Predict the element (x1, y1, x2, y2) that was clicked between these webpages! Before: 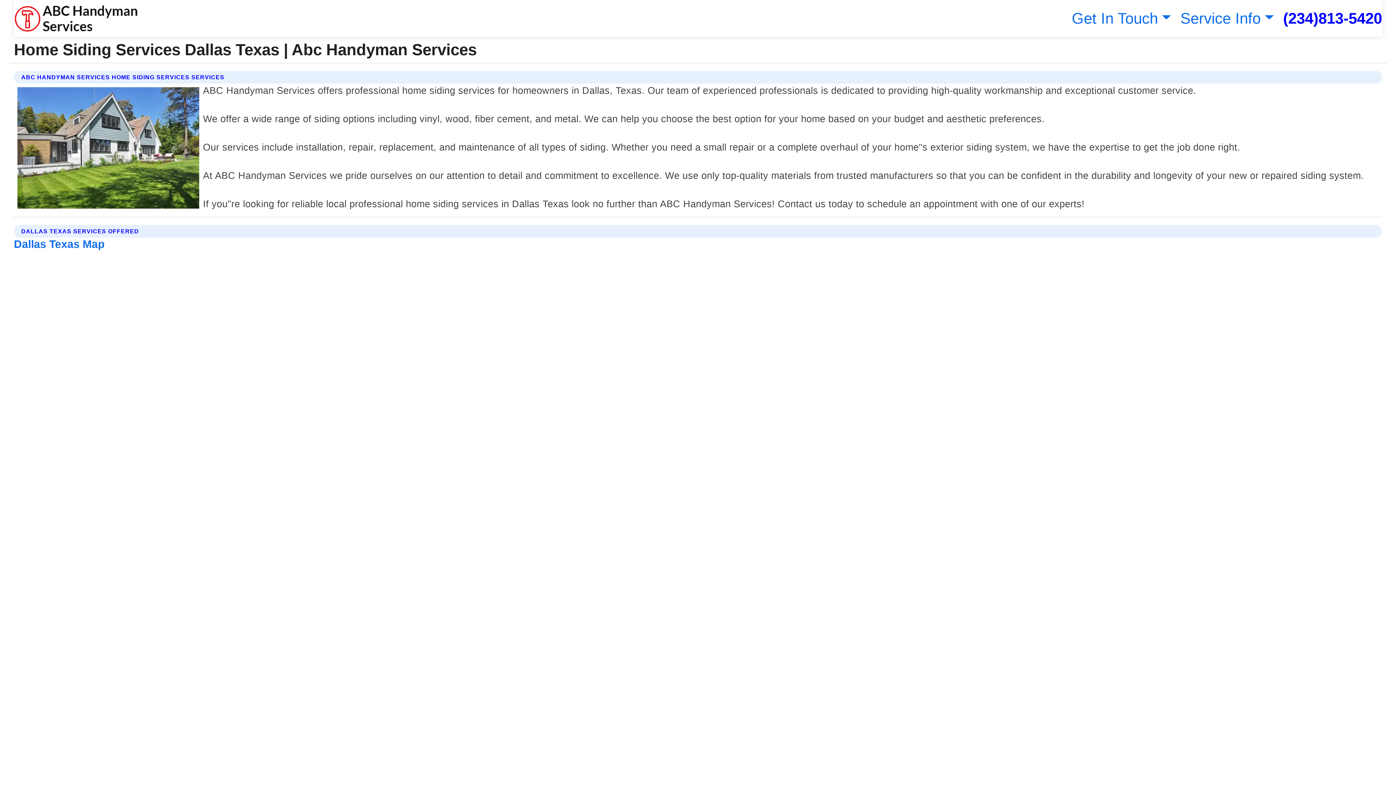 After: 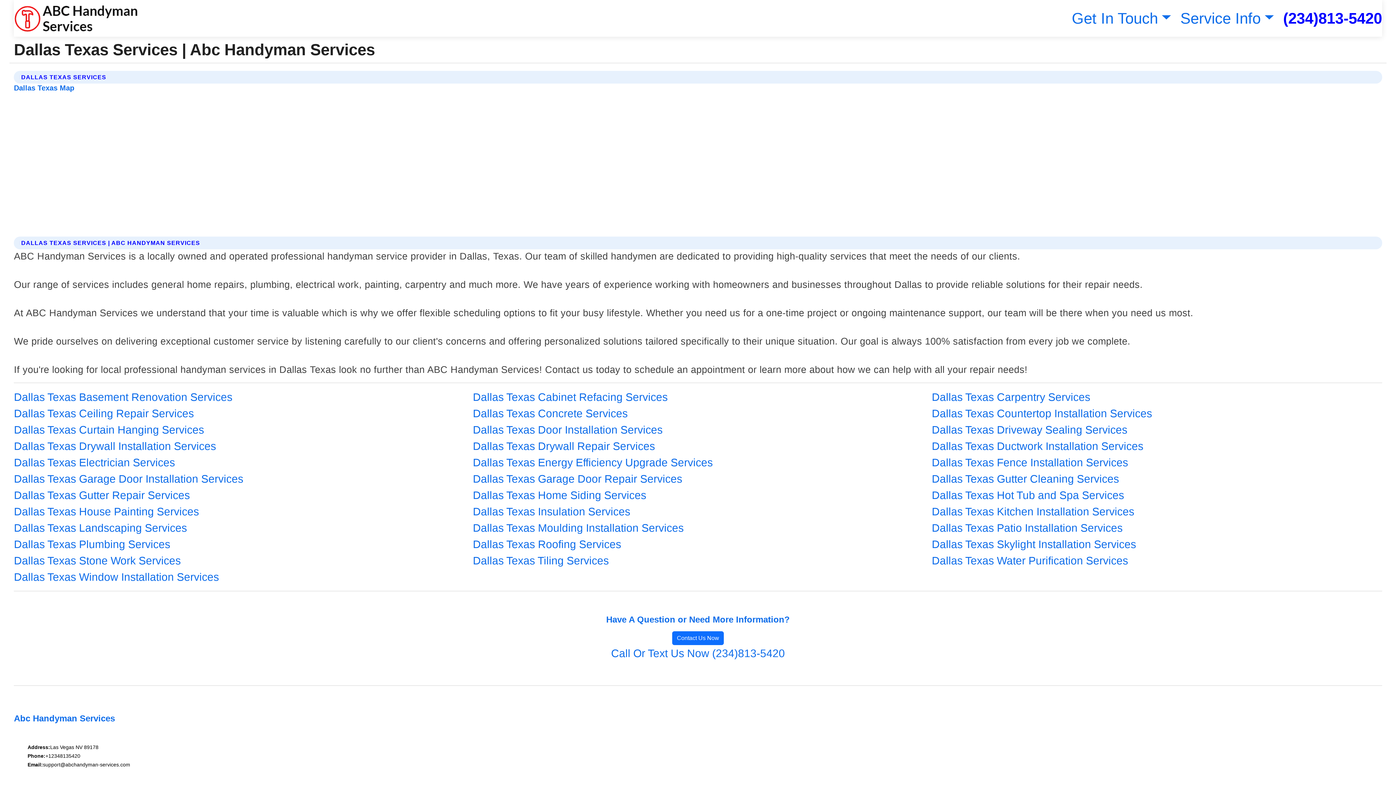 Action: bbox: (13, 238, 104, 250) label: Dallas Texas Map